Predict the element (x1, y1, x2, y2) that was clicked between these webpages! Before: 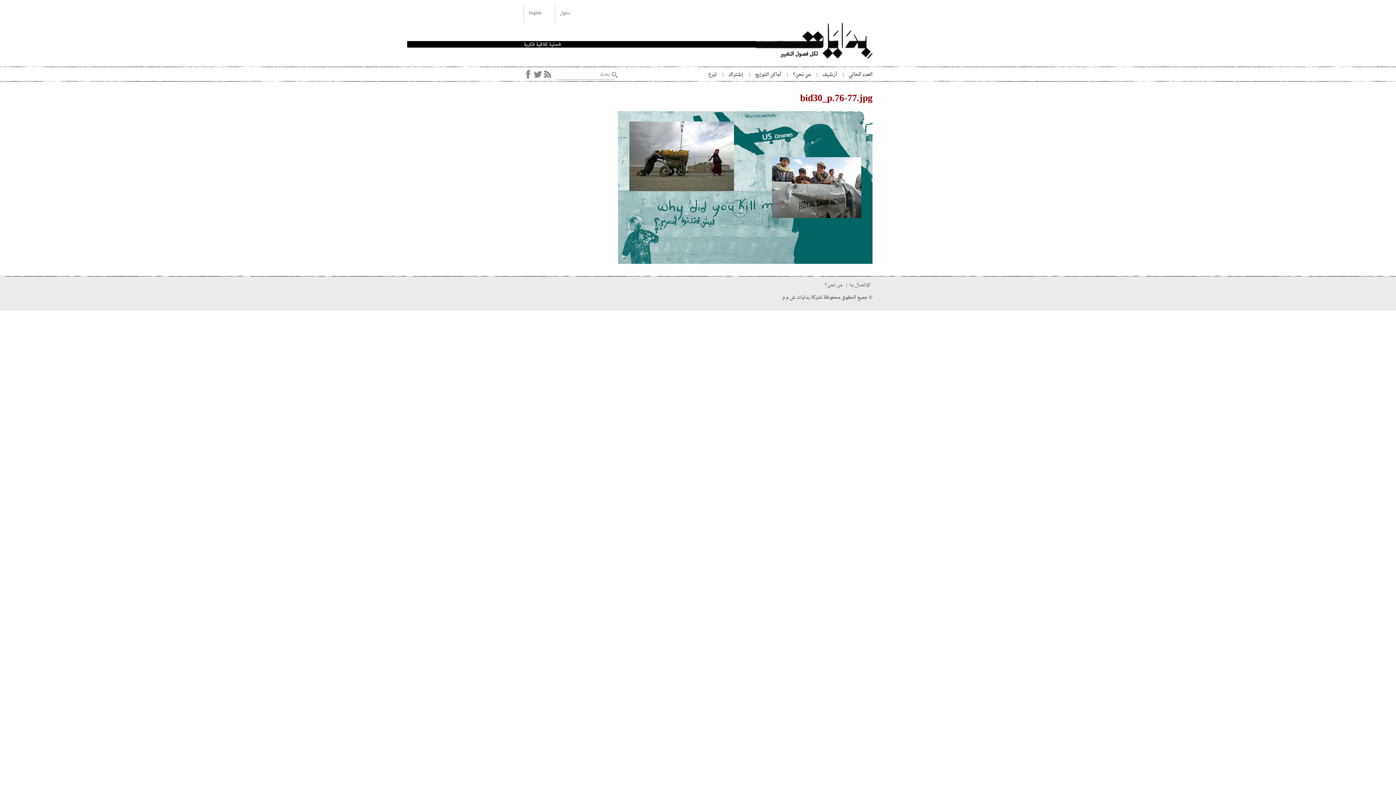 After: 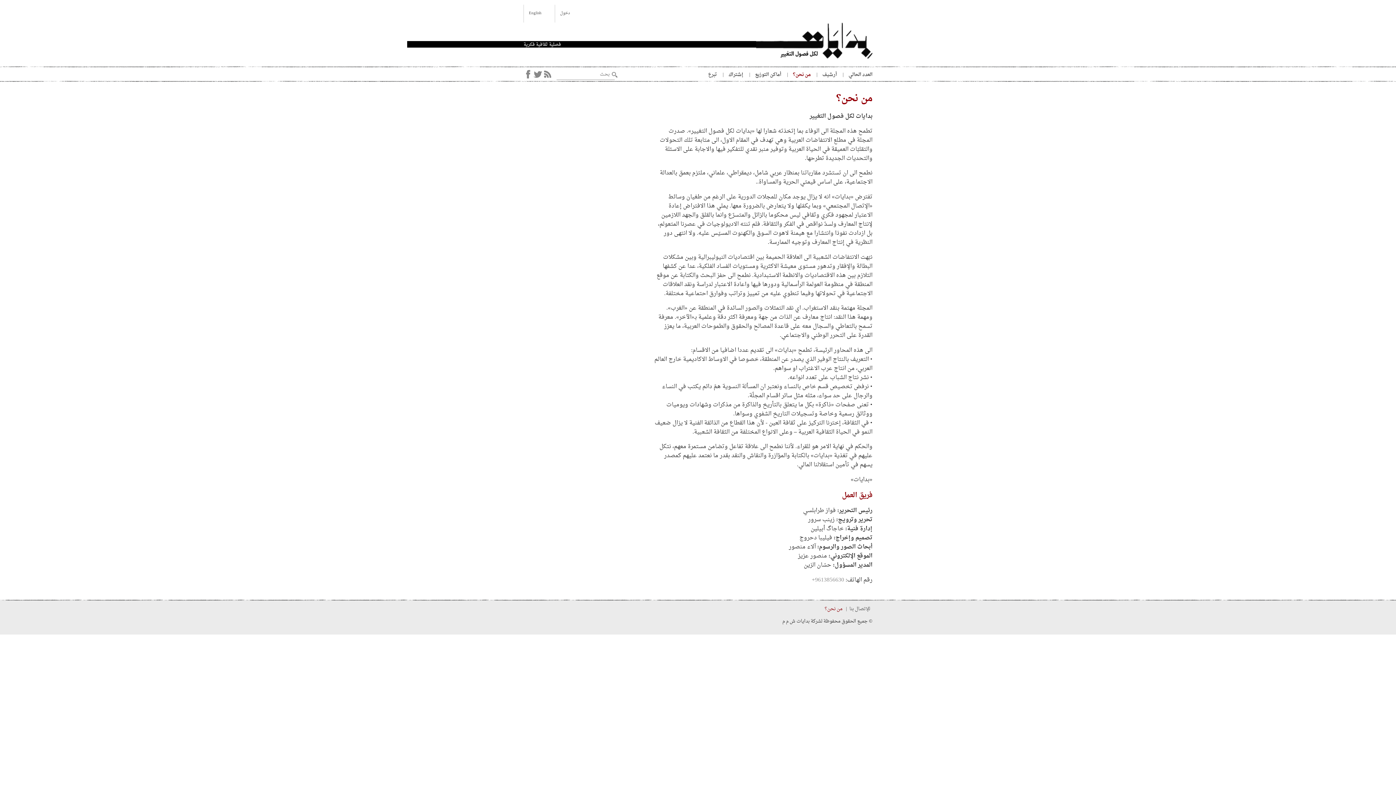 Action: label: من نحن؟ bbox: (788, 68, 815, 80)